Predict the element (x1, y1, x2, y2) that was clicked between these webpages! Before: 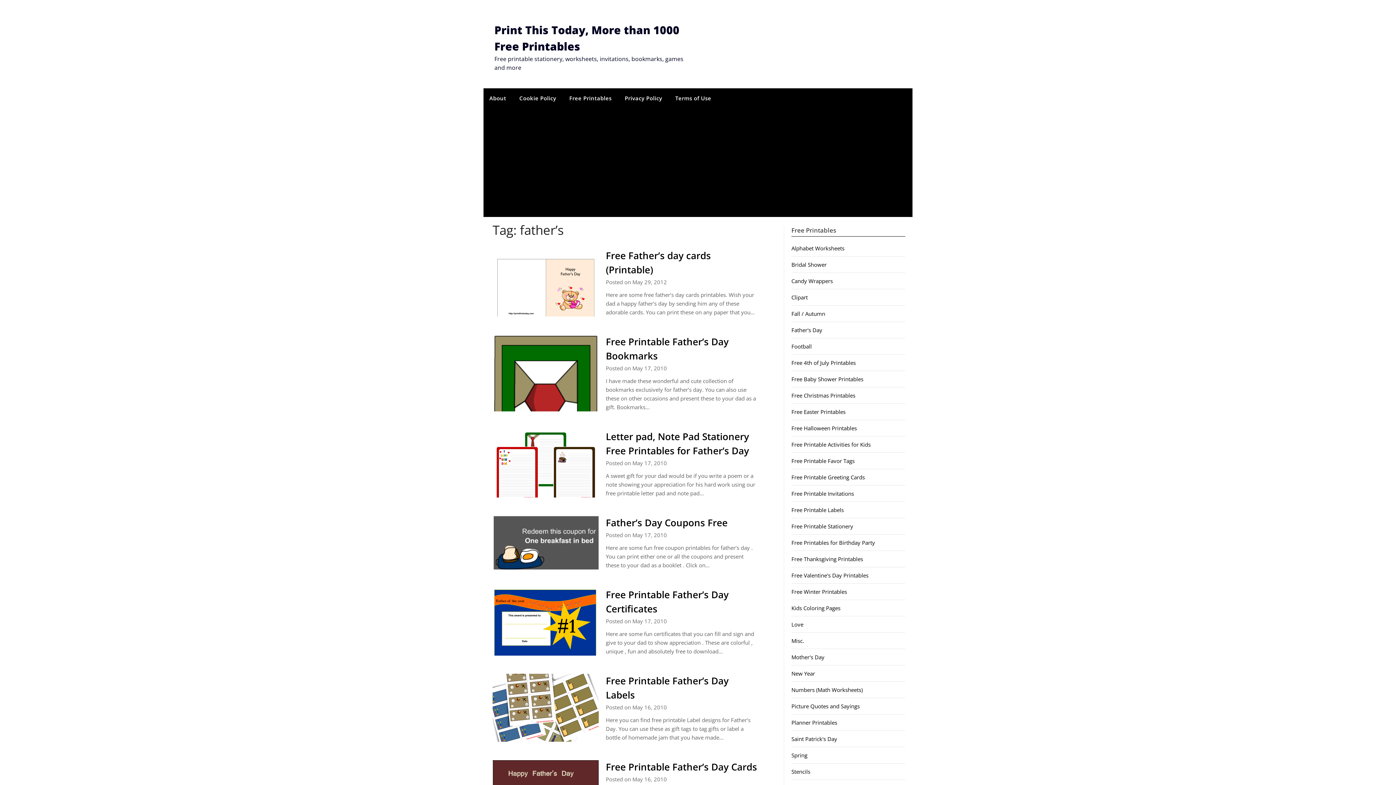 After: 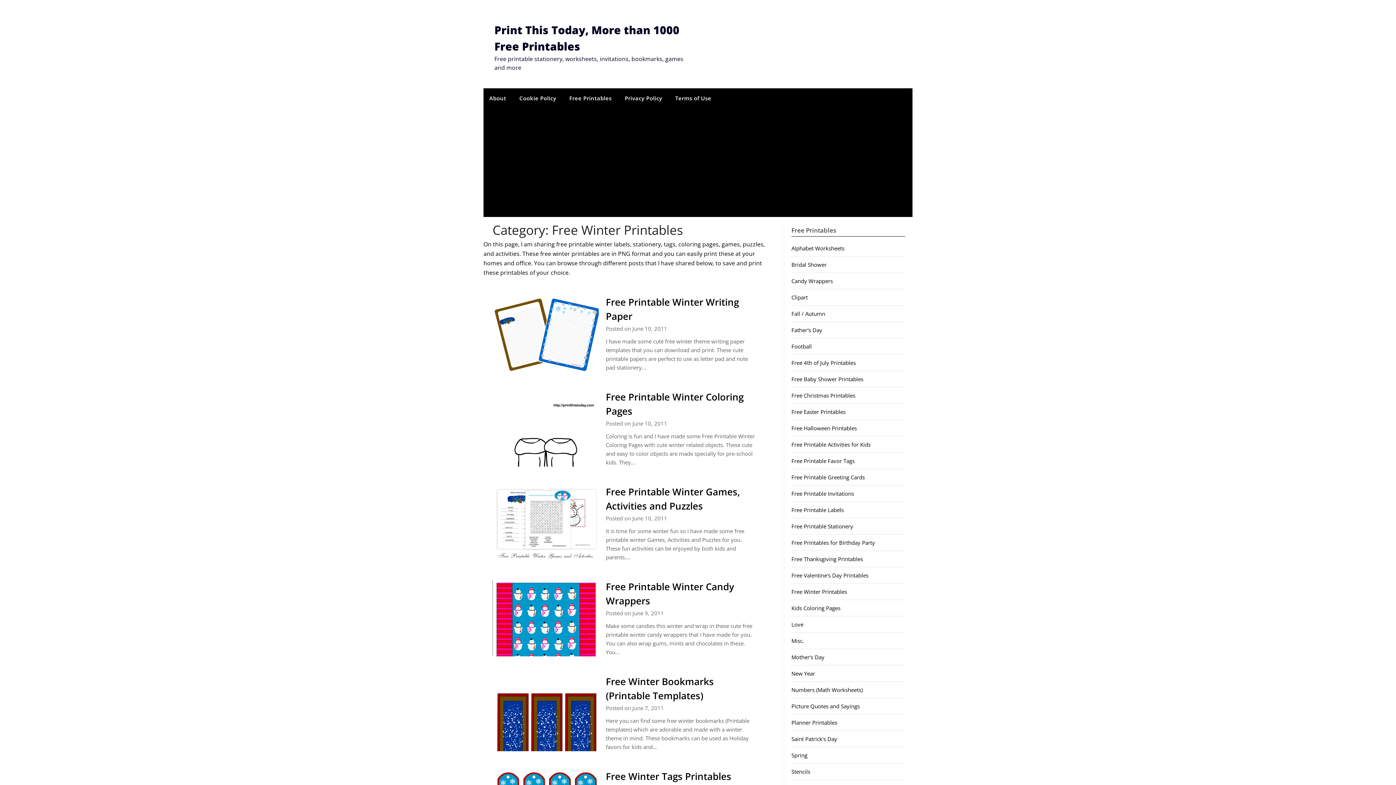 Action: bbox: (791, 588, 847, 595) label: Free Winter Printables